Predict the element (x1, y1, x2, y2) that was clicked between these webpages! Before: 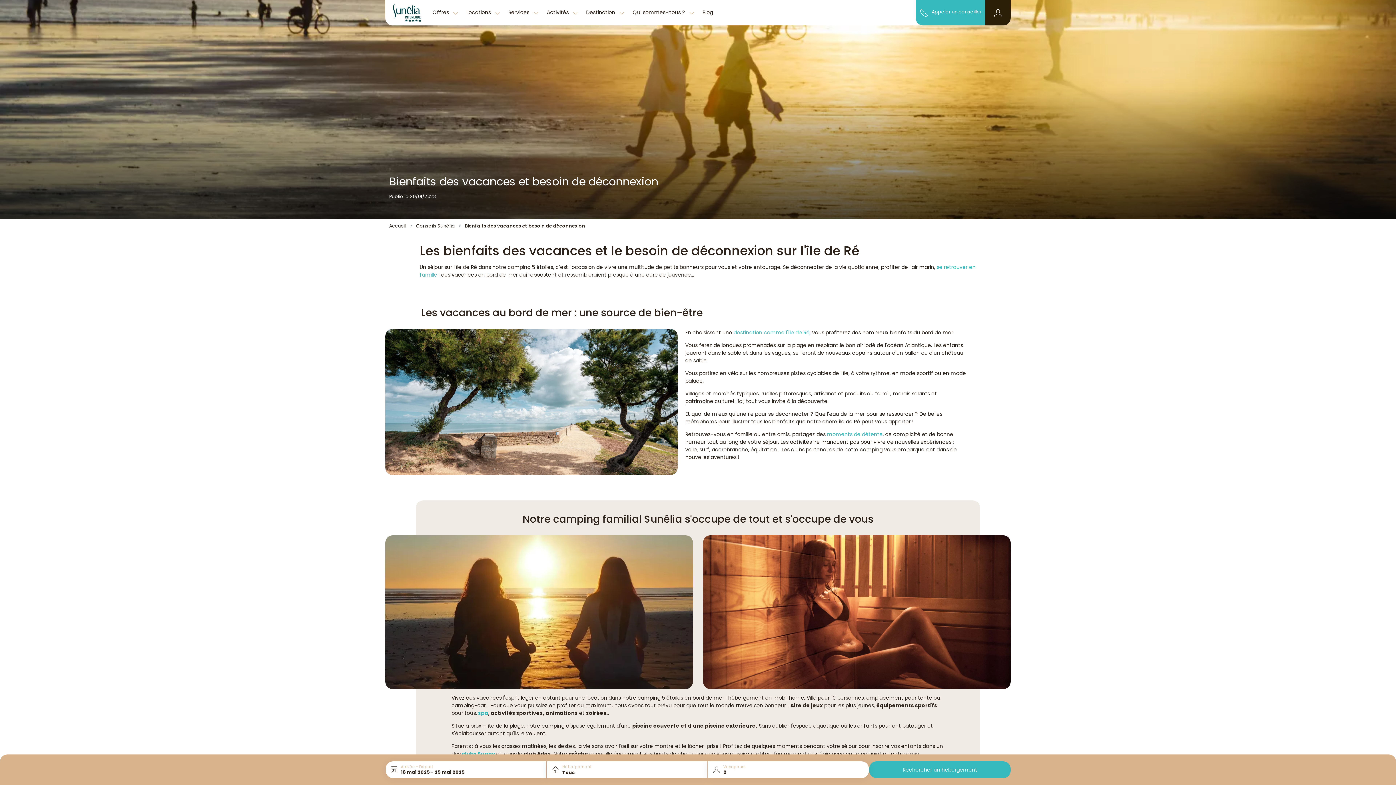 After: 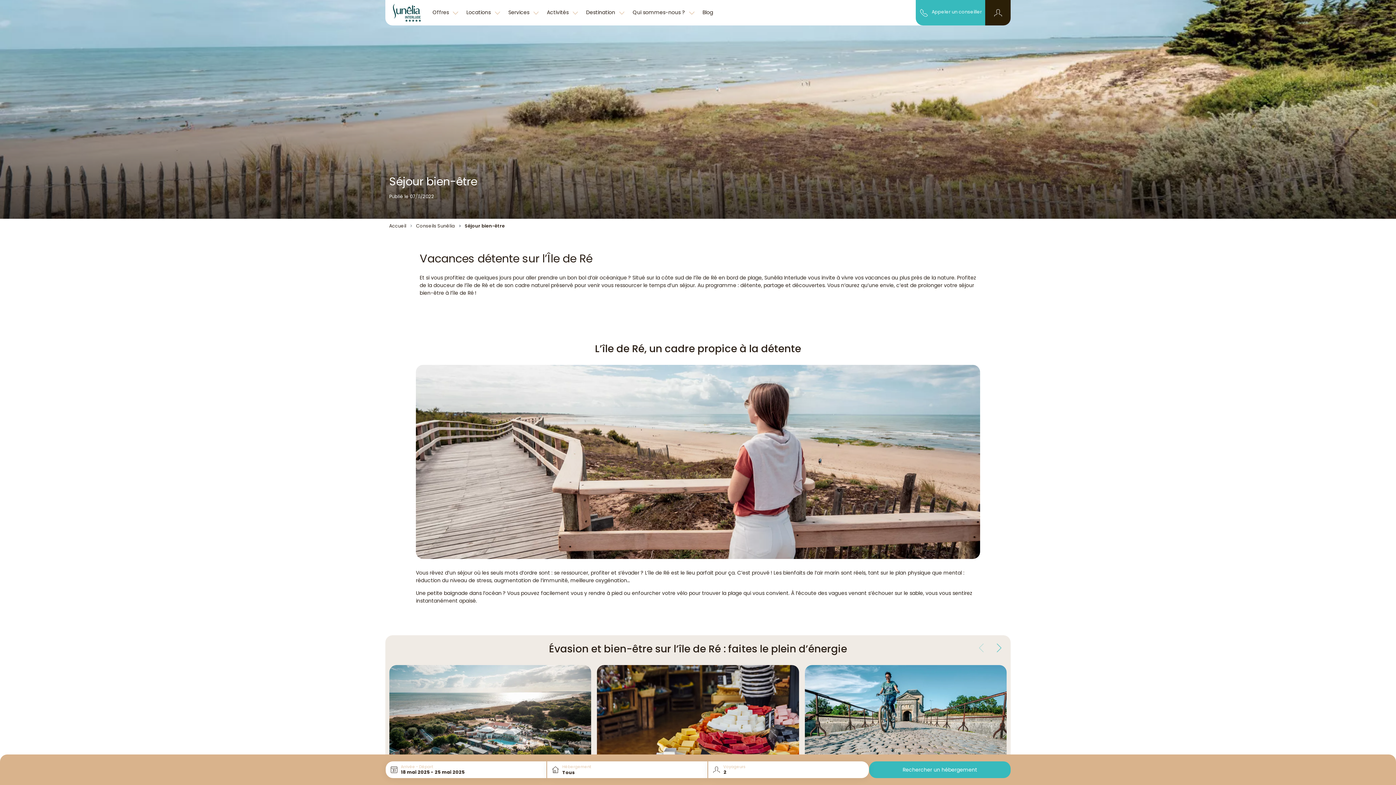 Action: label: moments de détente bbox: (827, 430, 882, 438)